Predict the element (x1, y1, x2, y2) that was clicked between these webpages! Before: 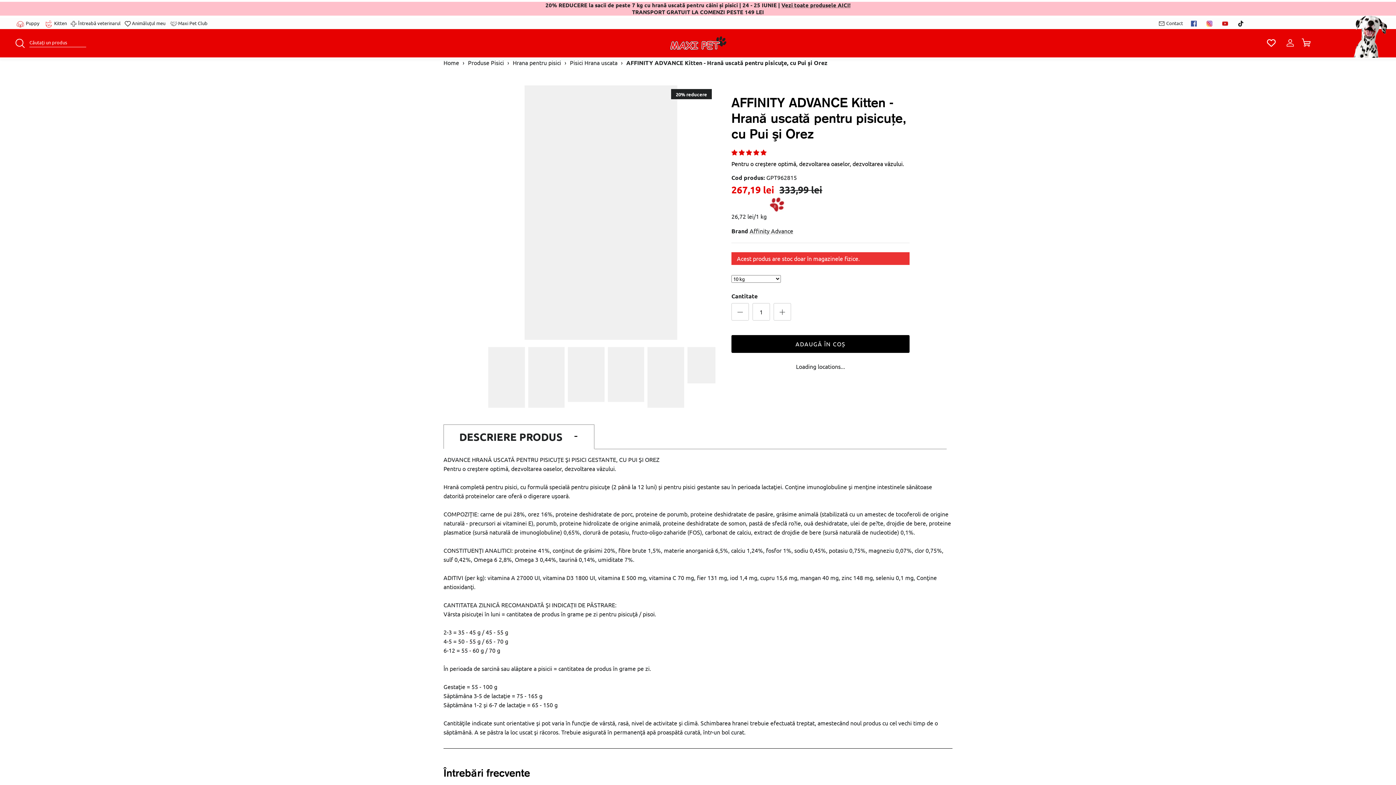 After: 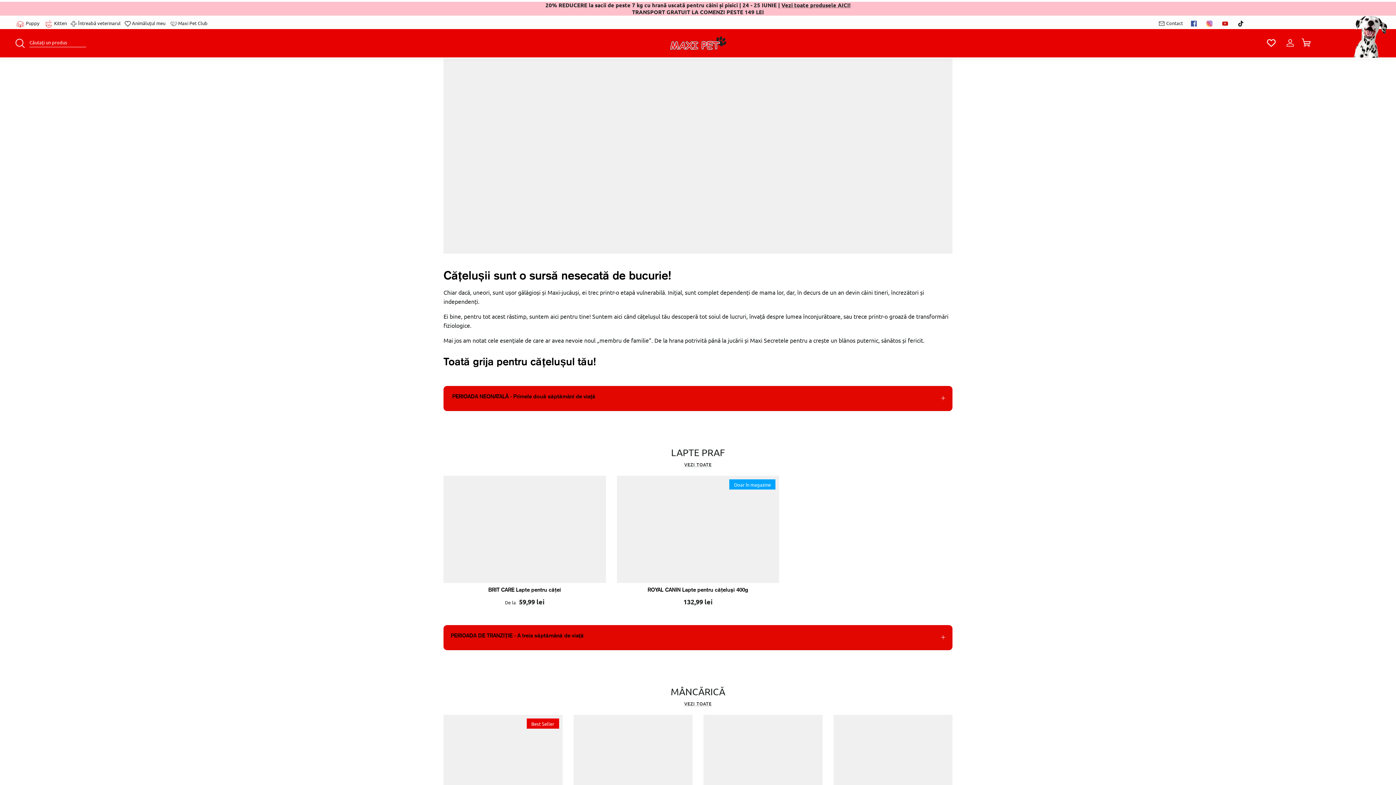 Action: label: Puppy bbox: (14, 17, 39, 28)